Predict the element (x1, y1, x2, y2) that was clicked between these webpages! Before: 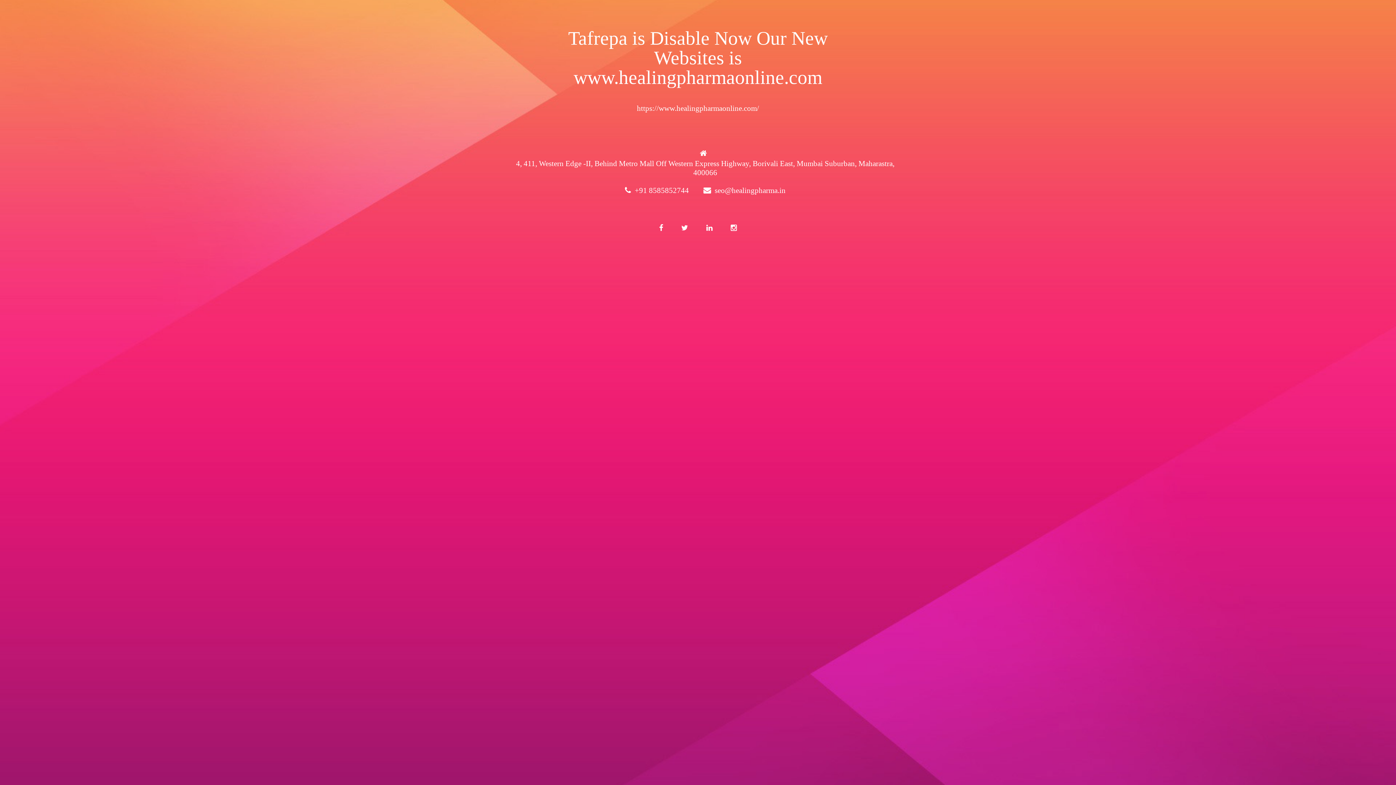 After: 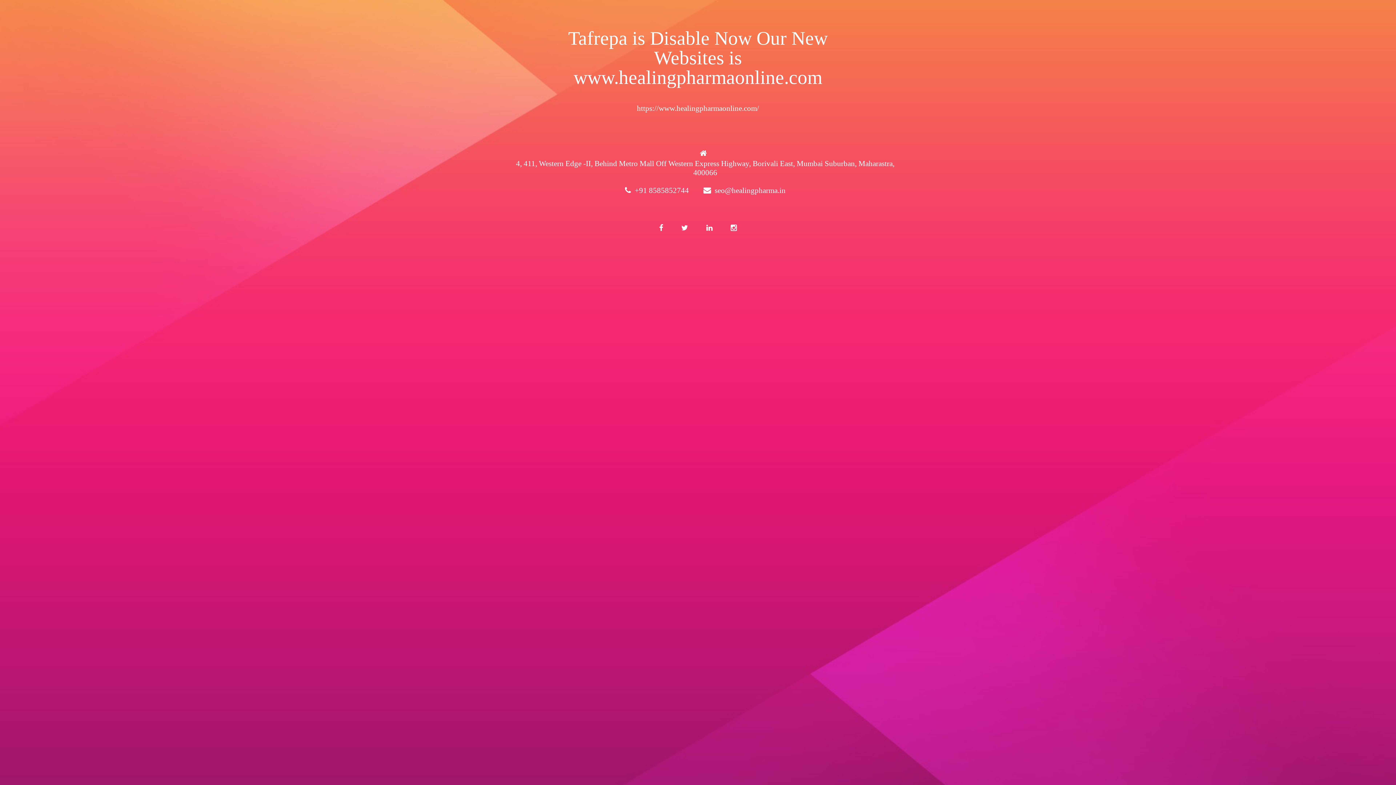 Action: bbox: (674, 217, 695, 238)